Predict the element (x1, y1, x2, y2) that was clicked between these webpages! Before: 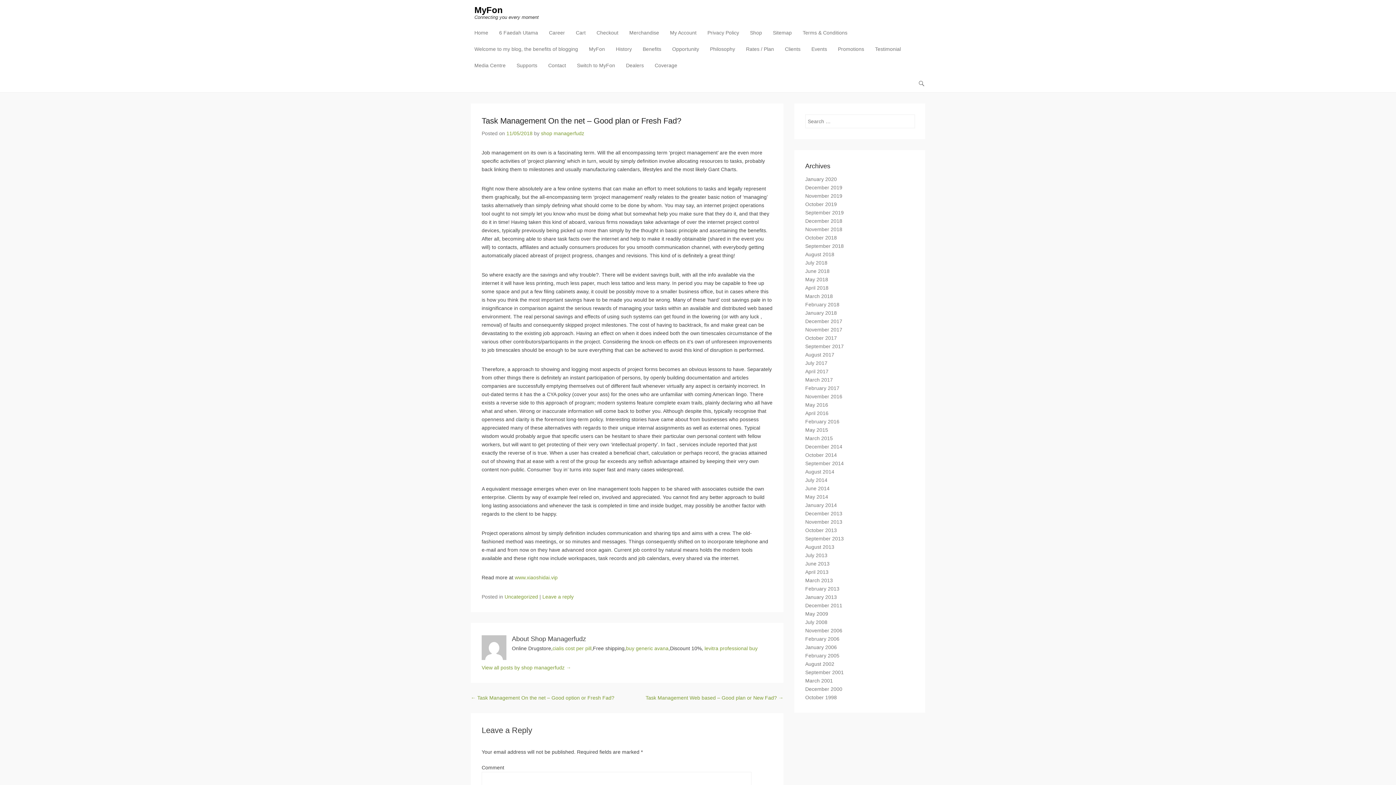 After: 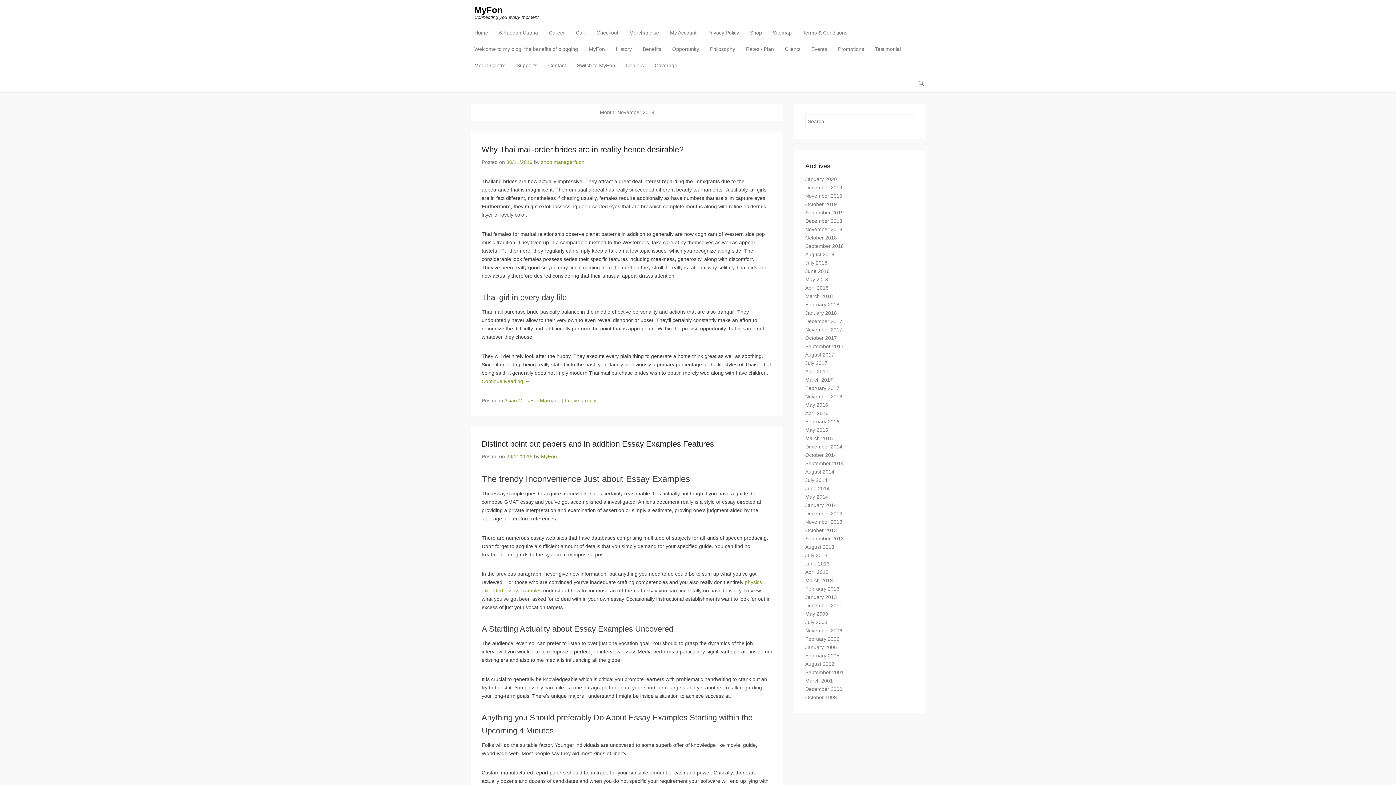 Action: label: November 2019 bbox: (805, 193, 842, 198)